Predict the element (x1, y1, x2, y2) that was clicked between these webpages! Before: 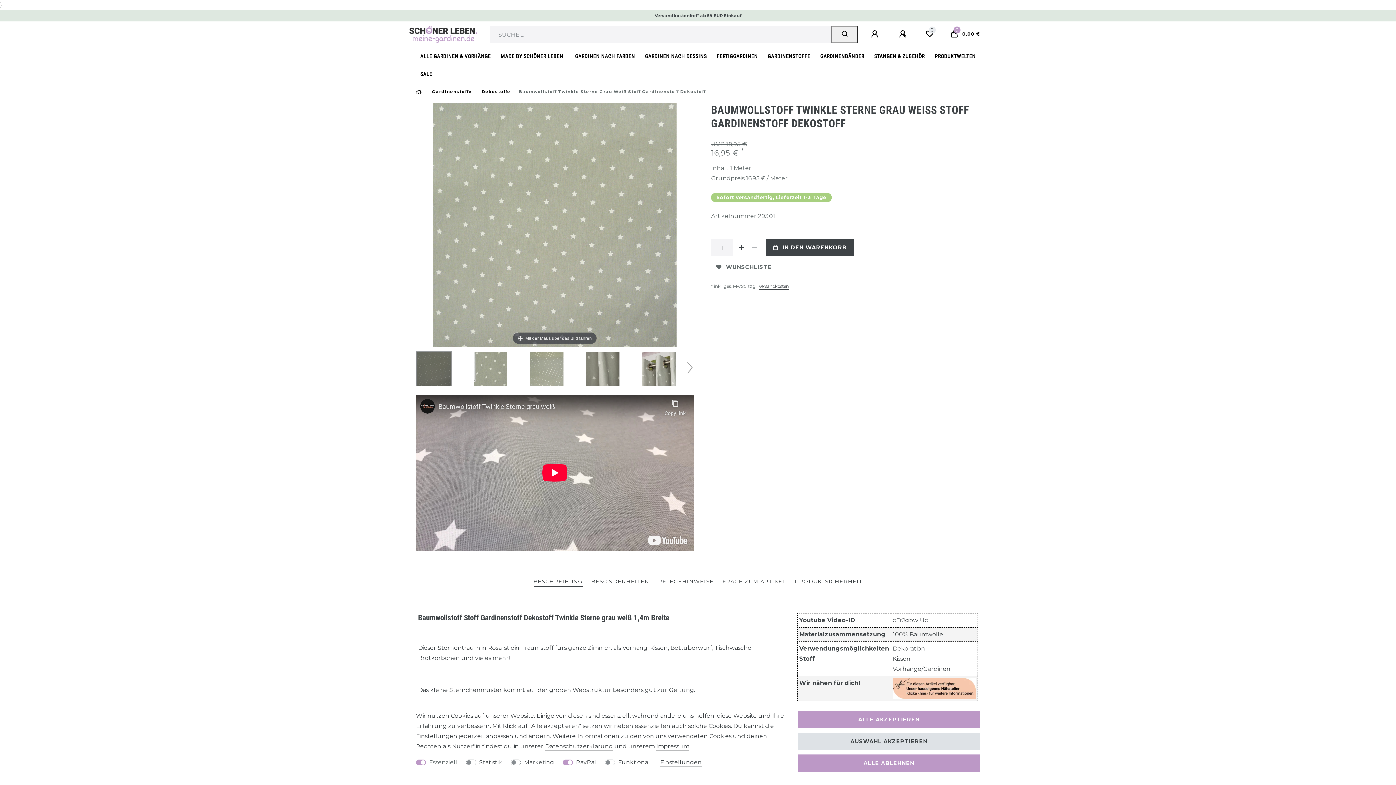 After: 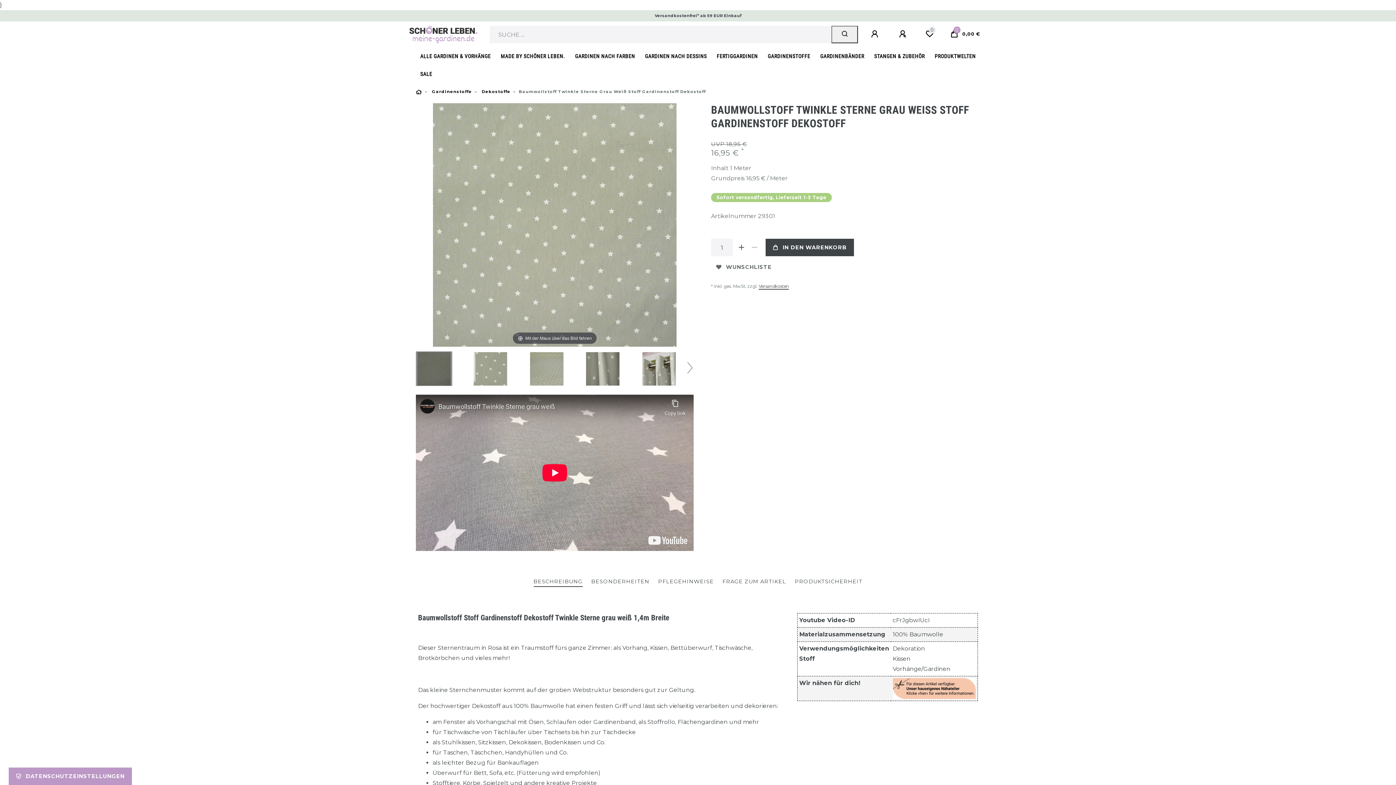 Action: bbox: (798, 754, 980, 772) label: ALLE ABLEHNEN